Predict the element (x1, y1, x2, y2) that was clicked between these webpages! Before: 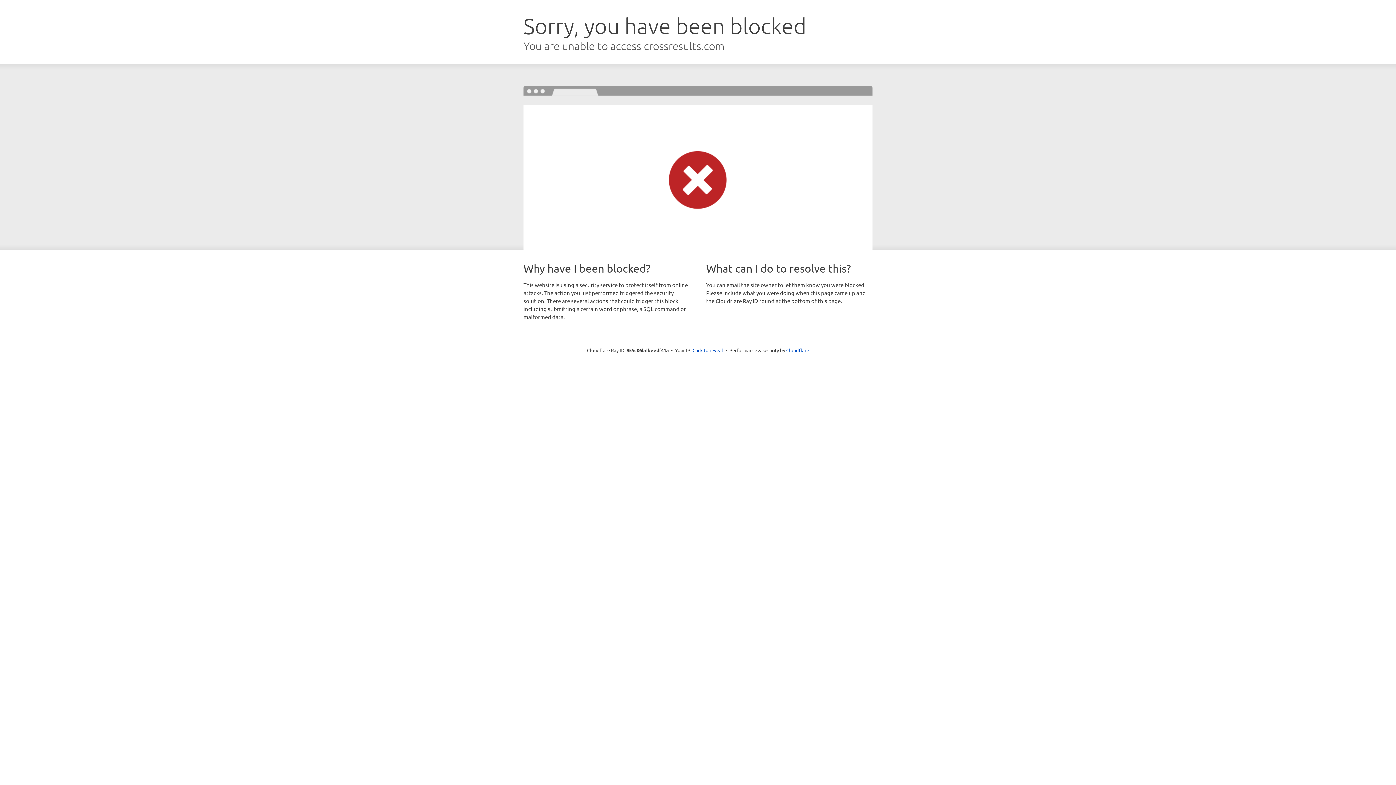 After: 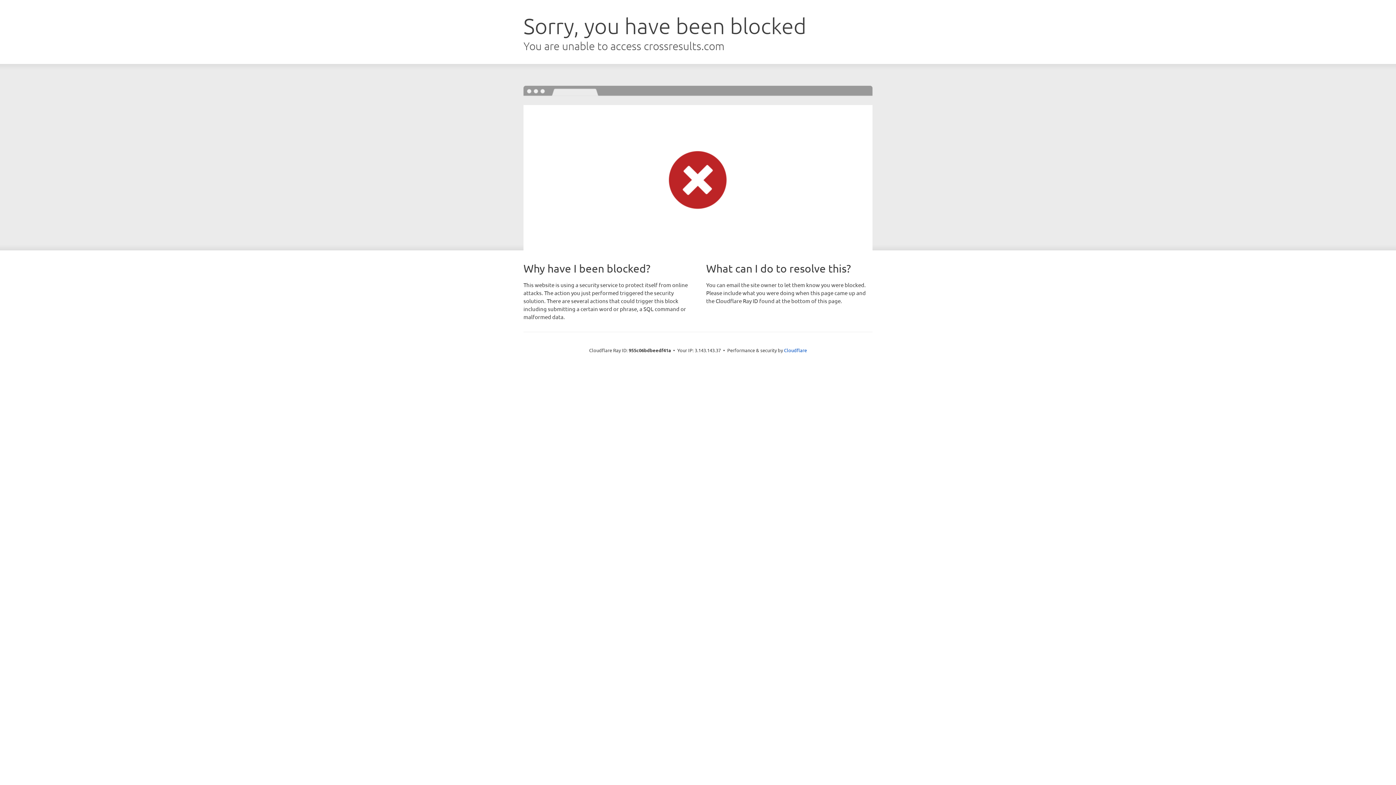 Action: label: Click to reveal bbox: (692, 346, 723, 353)